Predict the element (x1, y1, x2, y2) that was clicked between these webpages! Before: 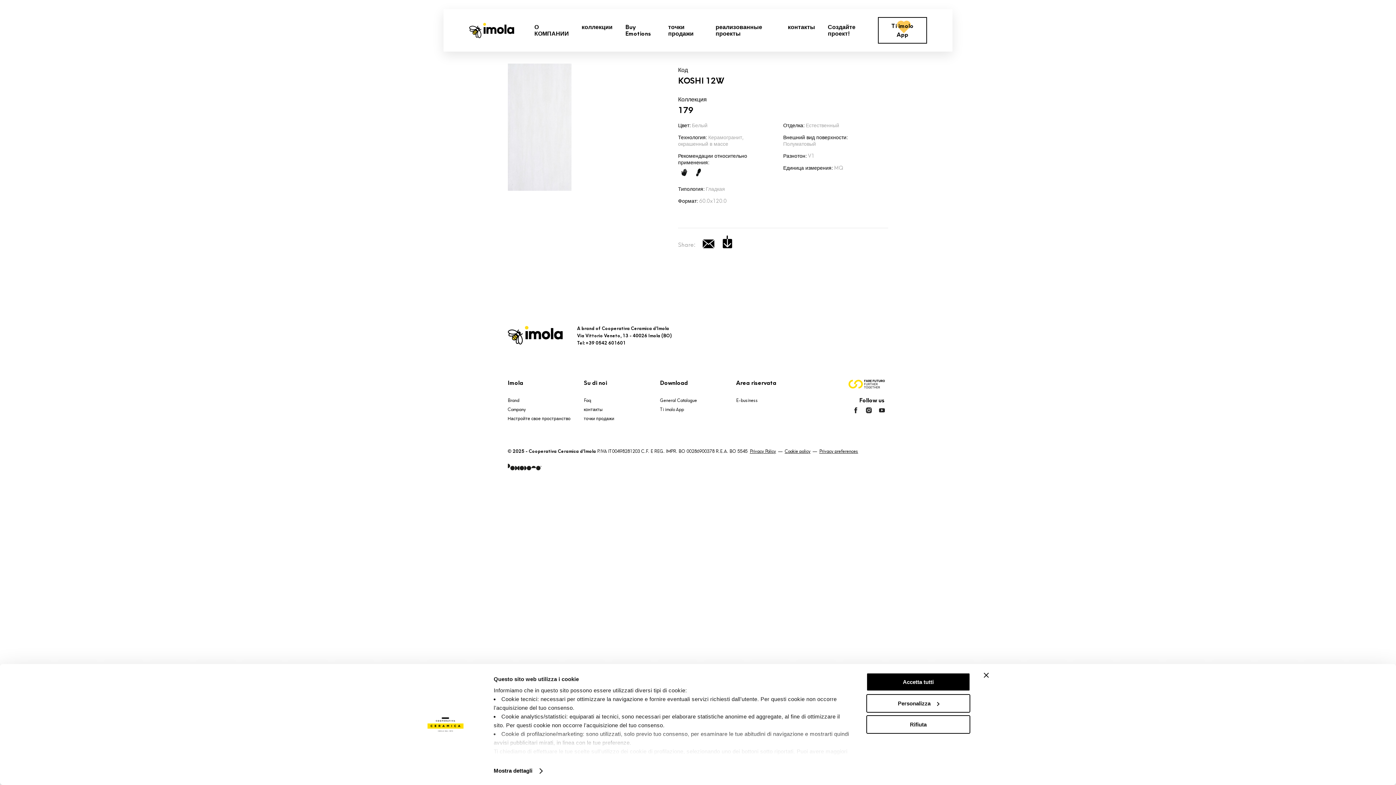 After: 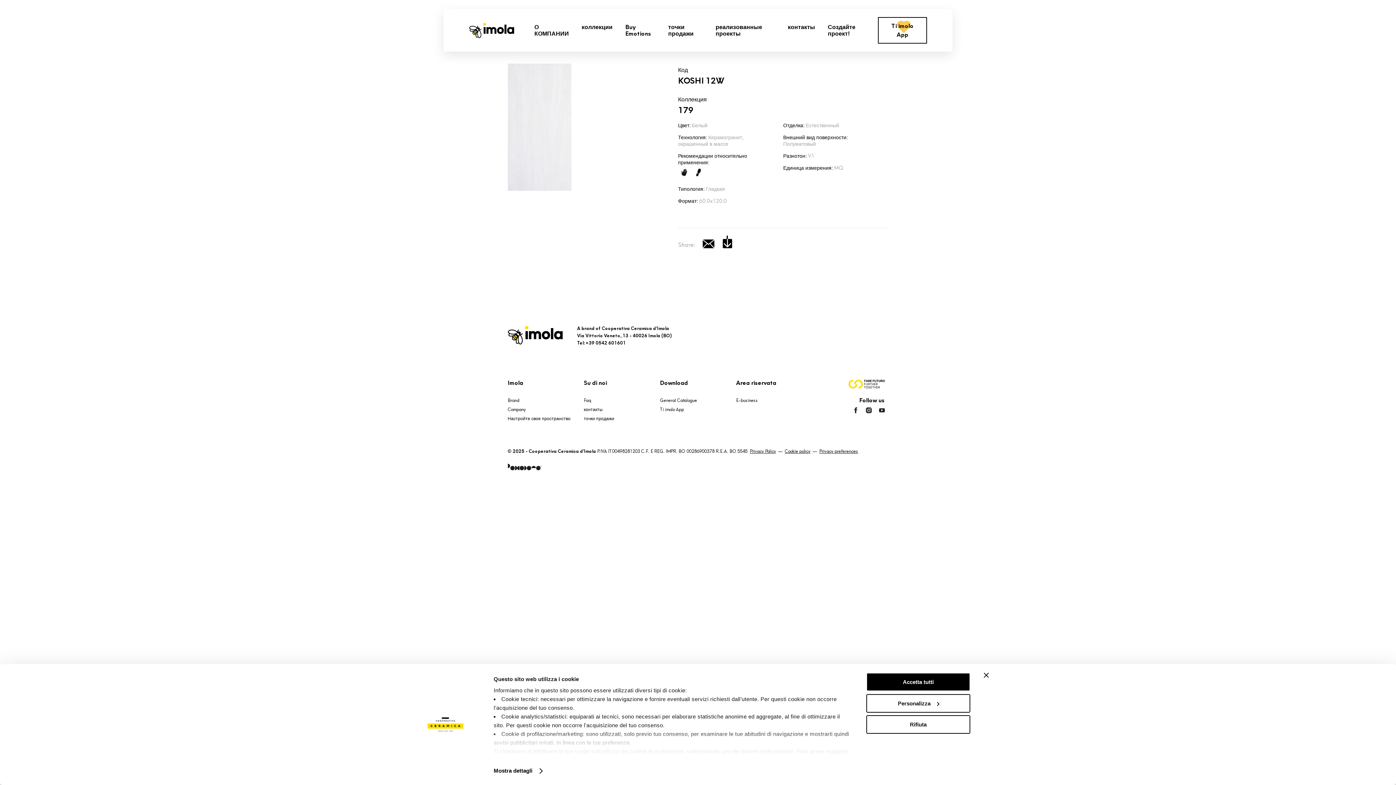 Action: bbox: (660, 398, 697, 403) label: General Catalogue